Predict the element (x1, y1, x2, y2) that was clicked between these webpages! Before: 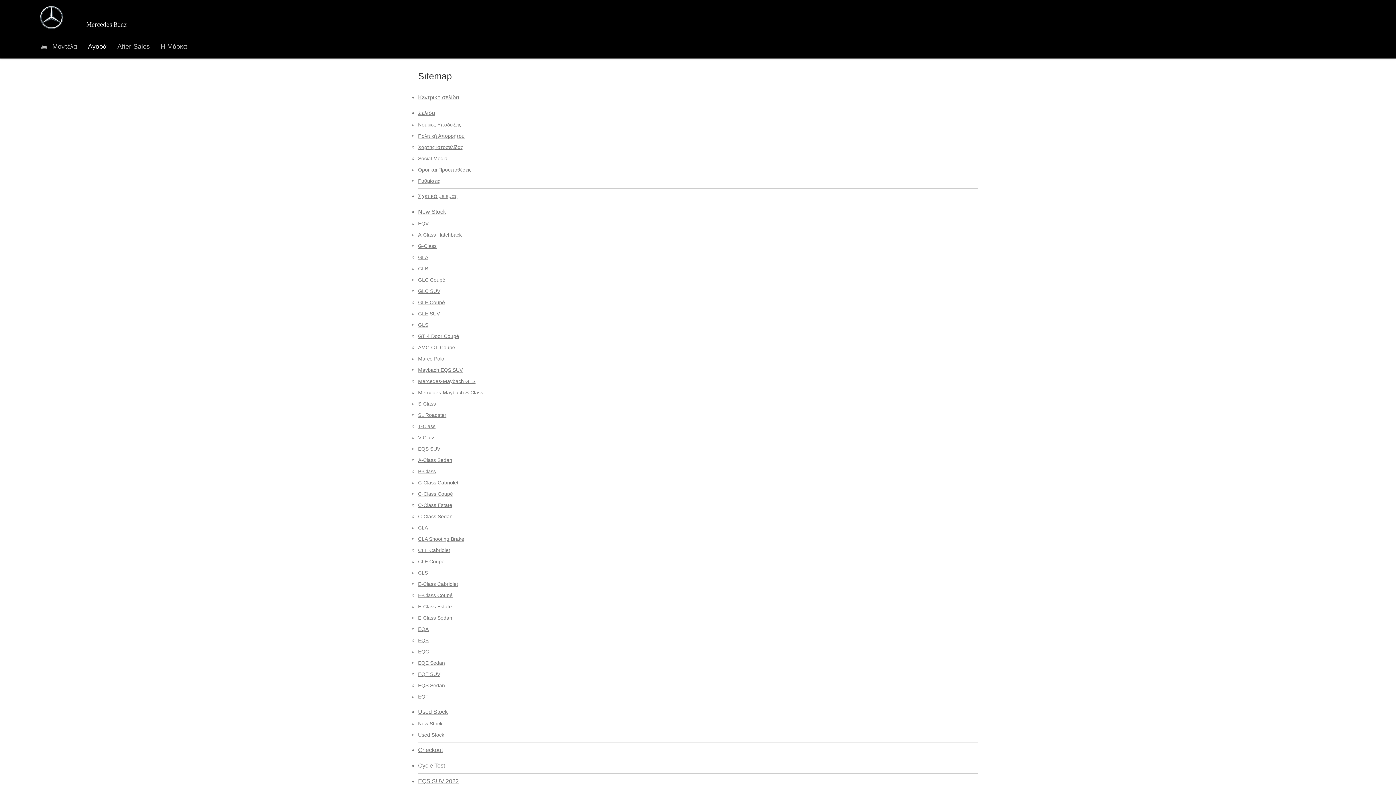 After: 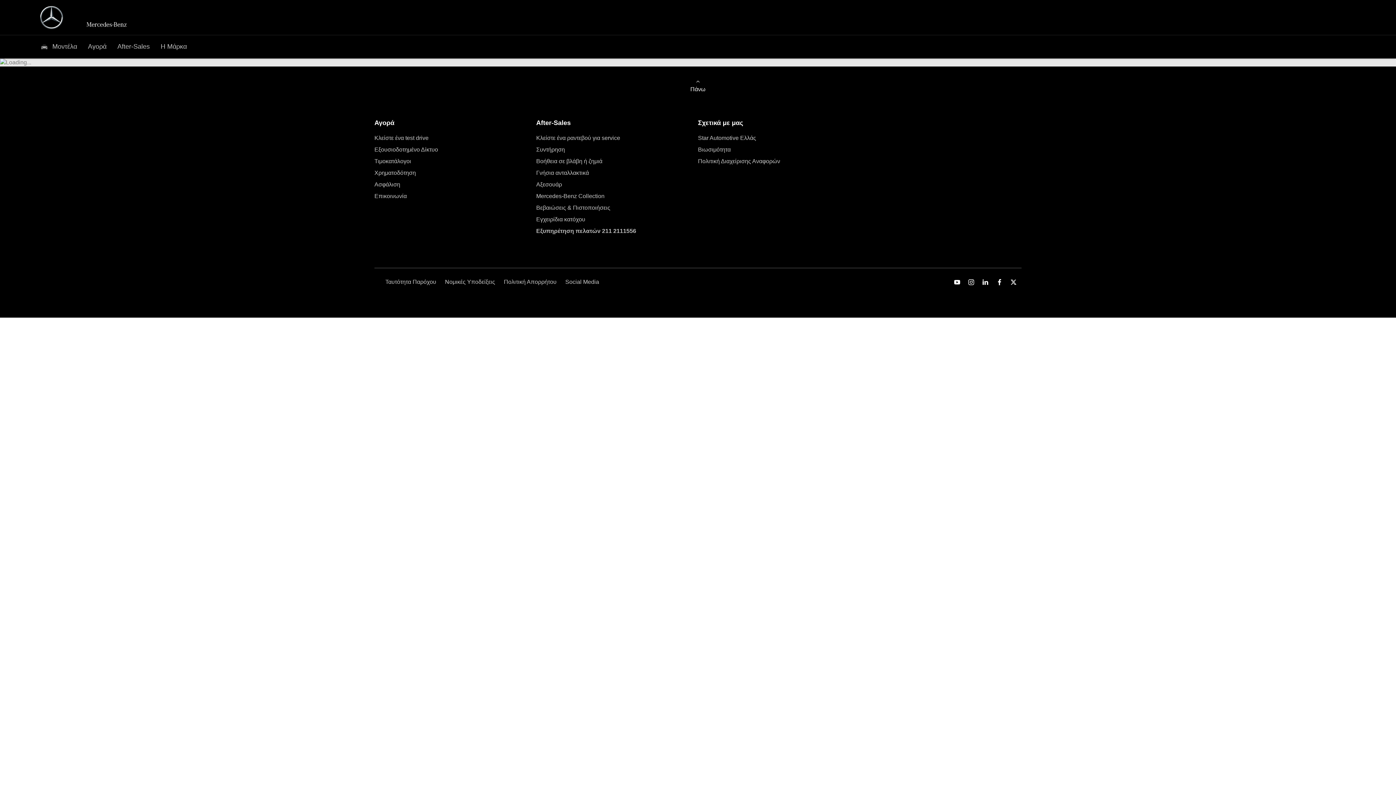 Action: bbox: (418, 746, 978, 754) label: Checkout